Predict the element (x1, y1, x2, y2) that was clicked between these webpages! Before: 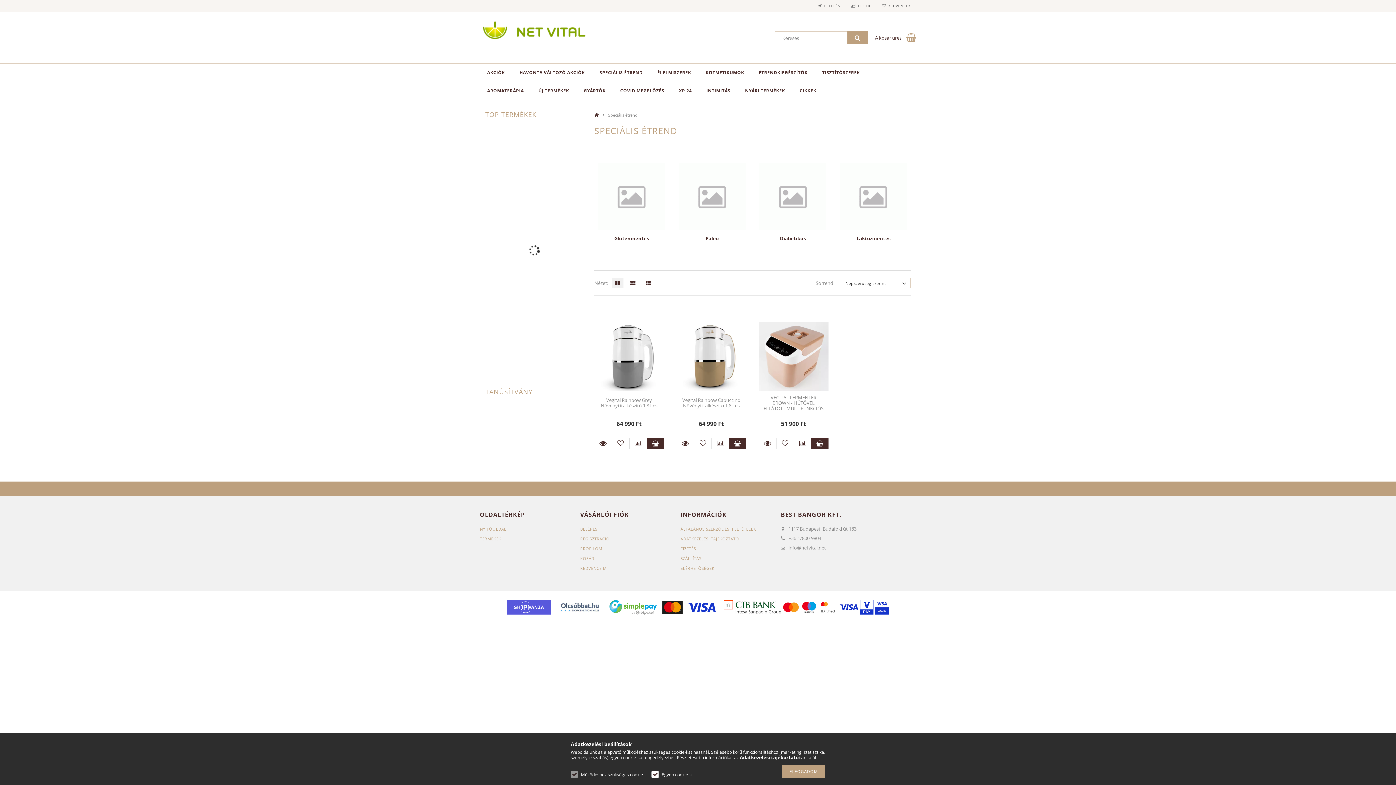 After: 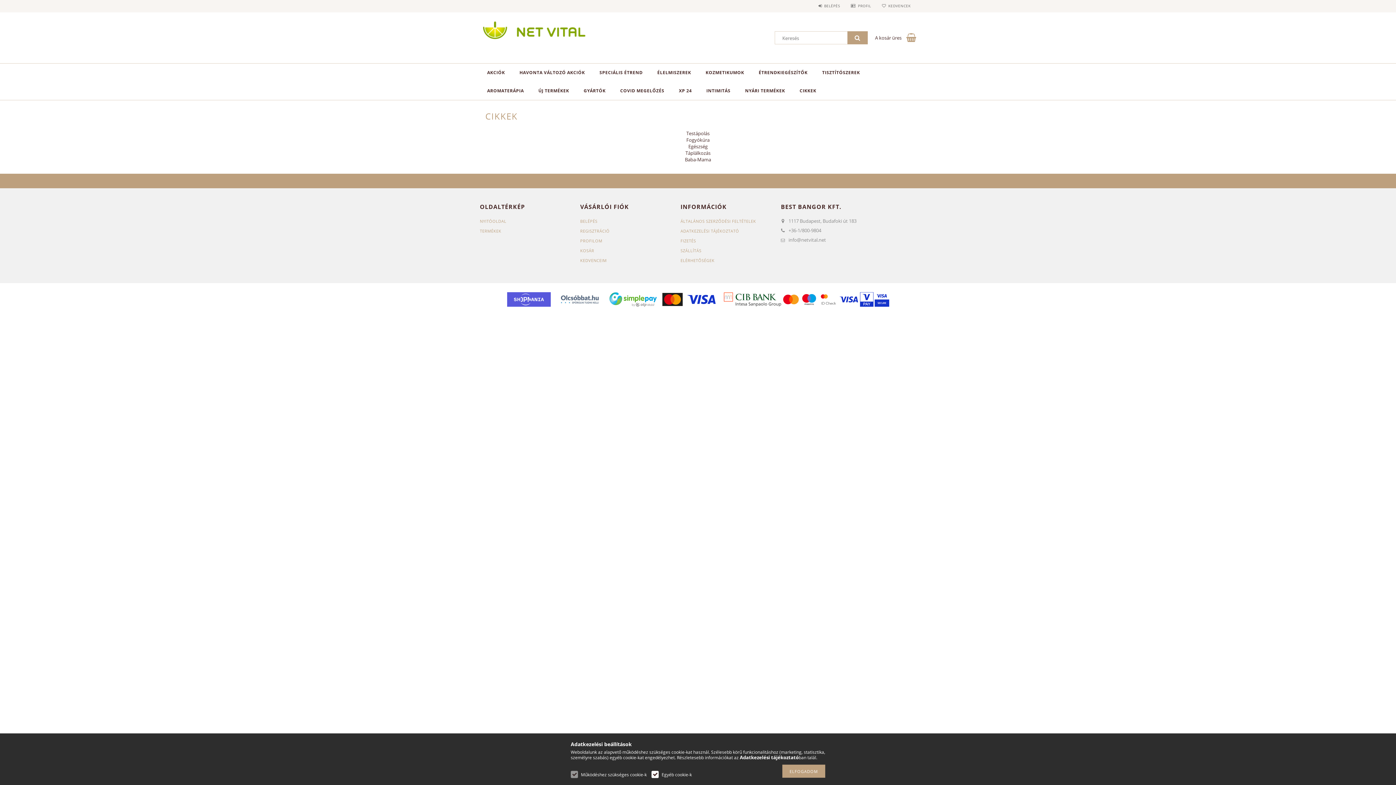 Action: label: CIKKEK bbox: (792, 81, 823, 100)